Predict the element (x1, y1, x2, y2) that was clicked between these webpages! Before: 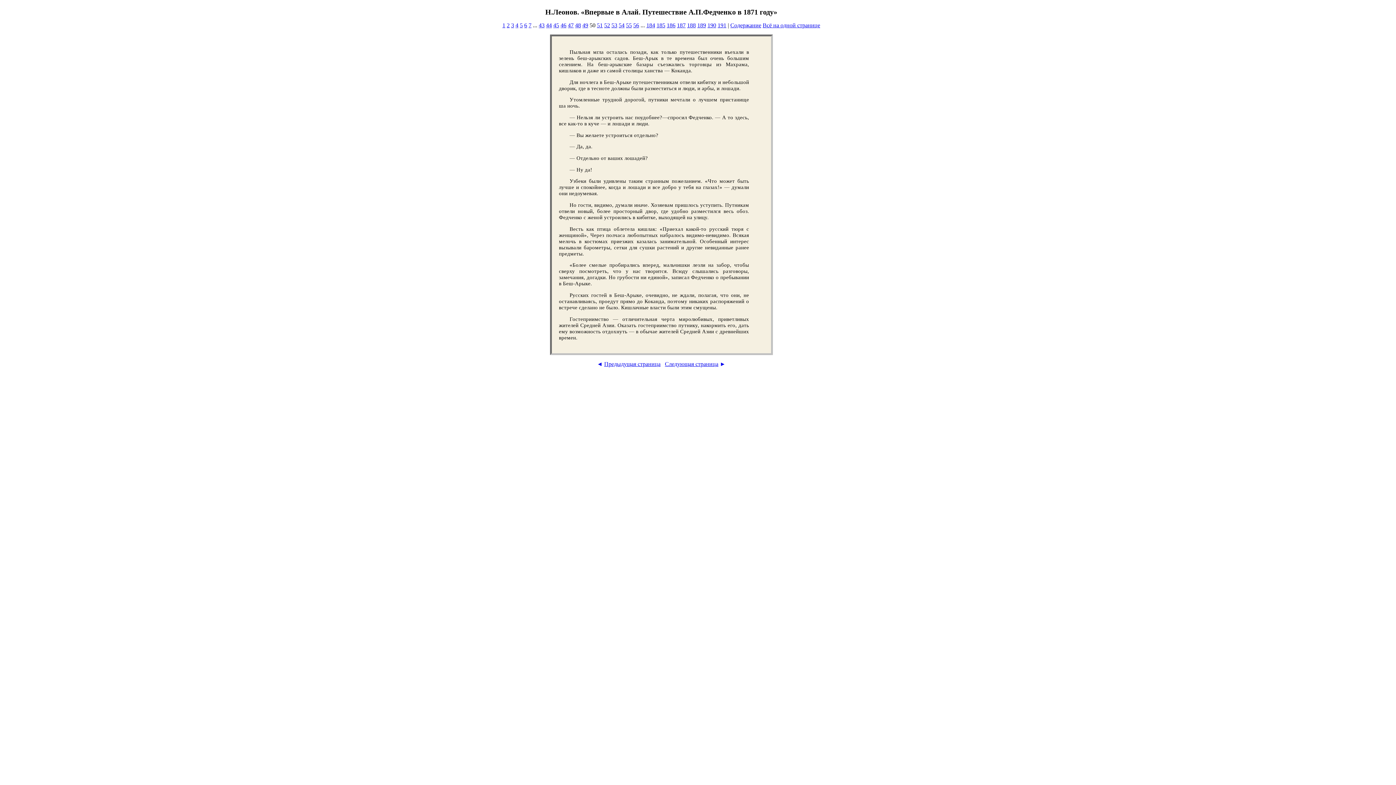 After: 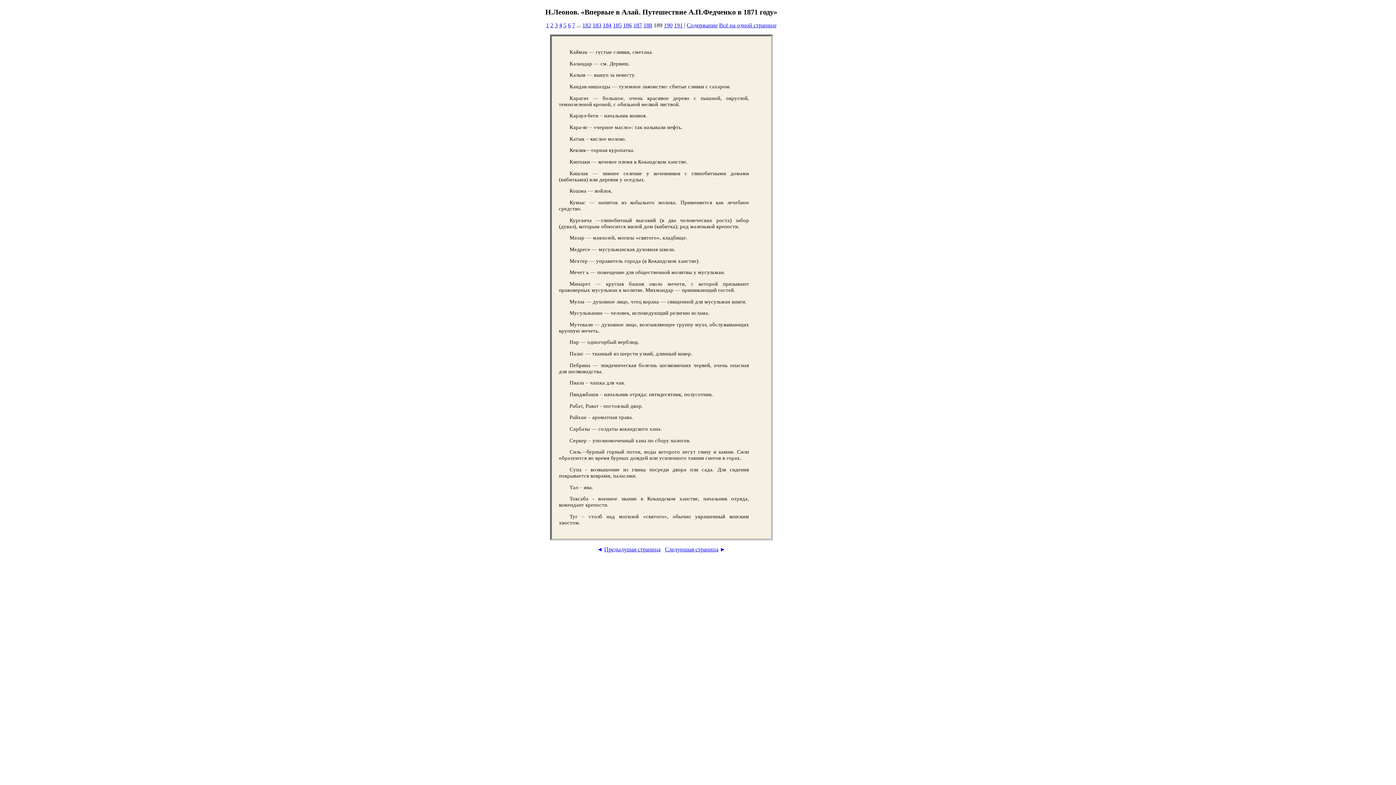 Action: bbox: (697, 22, 706, 28) label: 189